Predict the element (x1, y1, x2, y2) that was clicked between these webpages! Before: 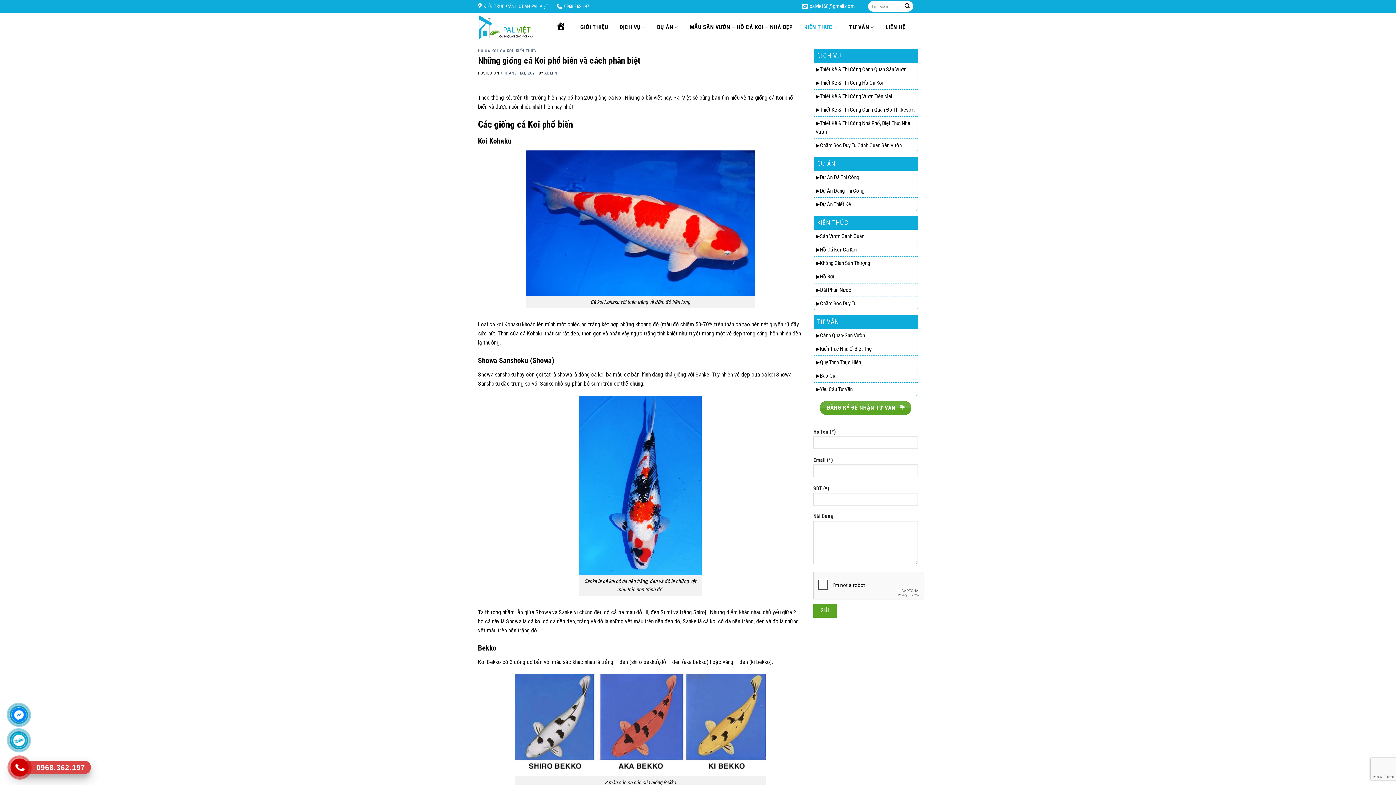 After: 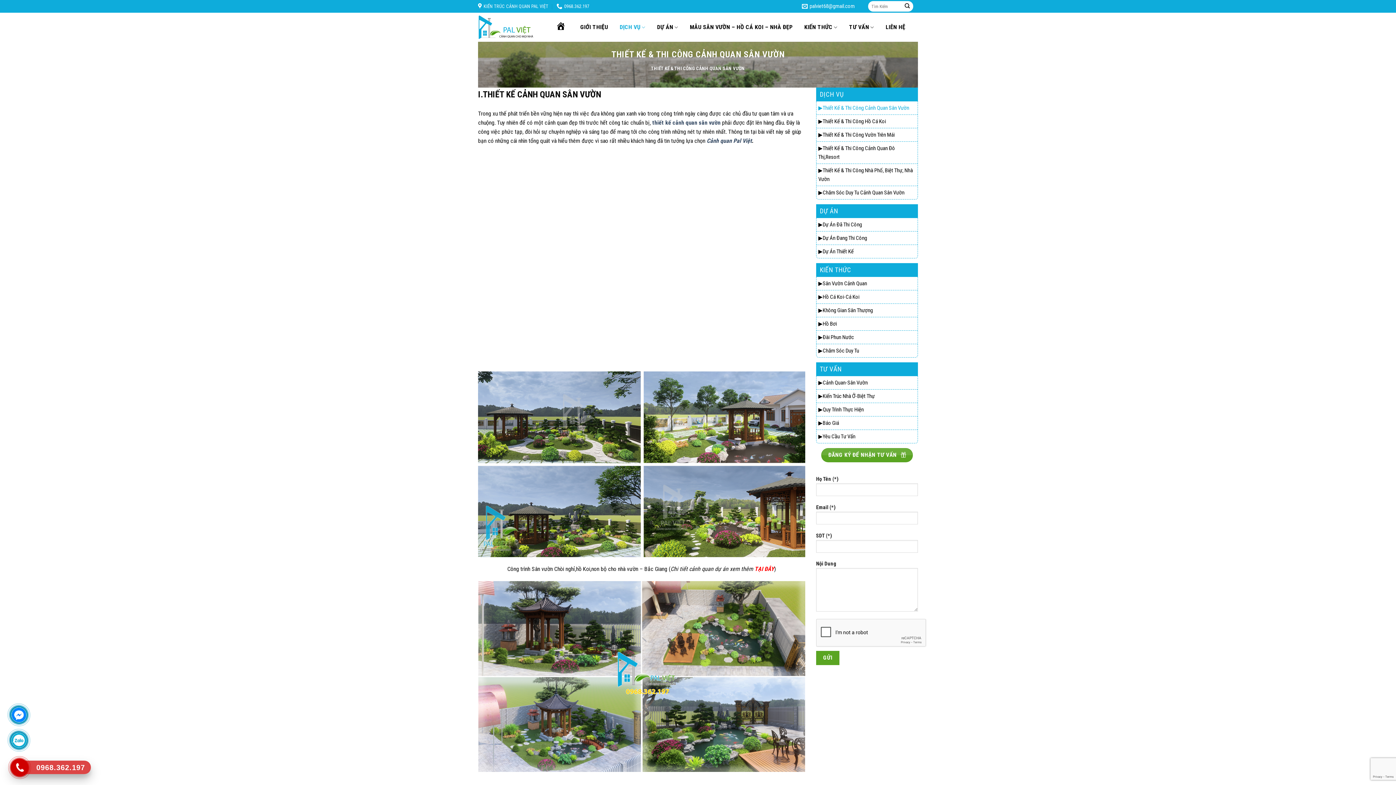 Action: label: ▶Thiết Kế & Thi Công Cảnh Quan Sân Vườn bbox: (814, 62, 917, 76)